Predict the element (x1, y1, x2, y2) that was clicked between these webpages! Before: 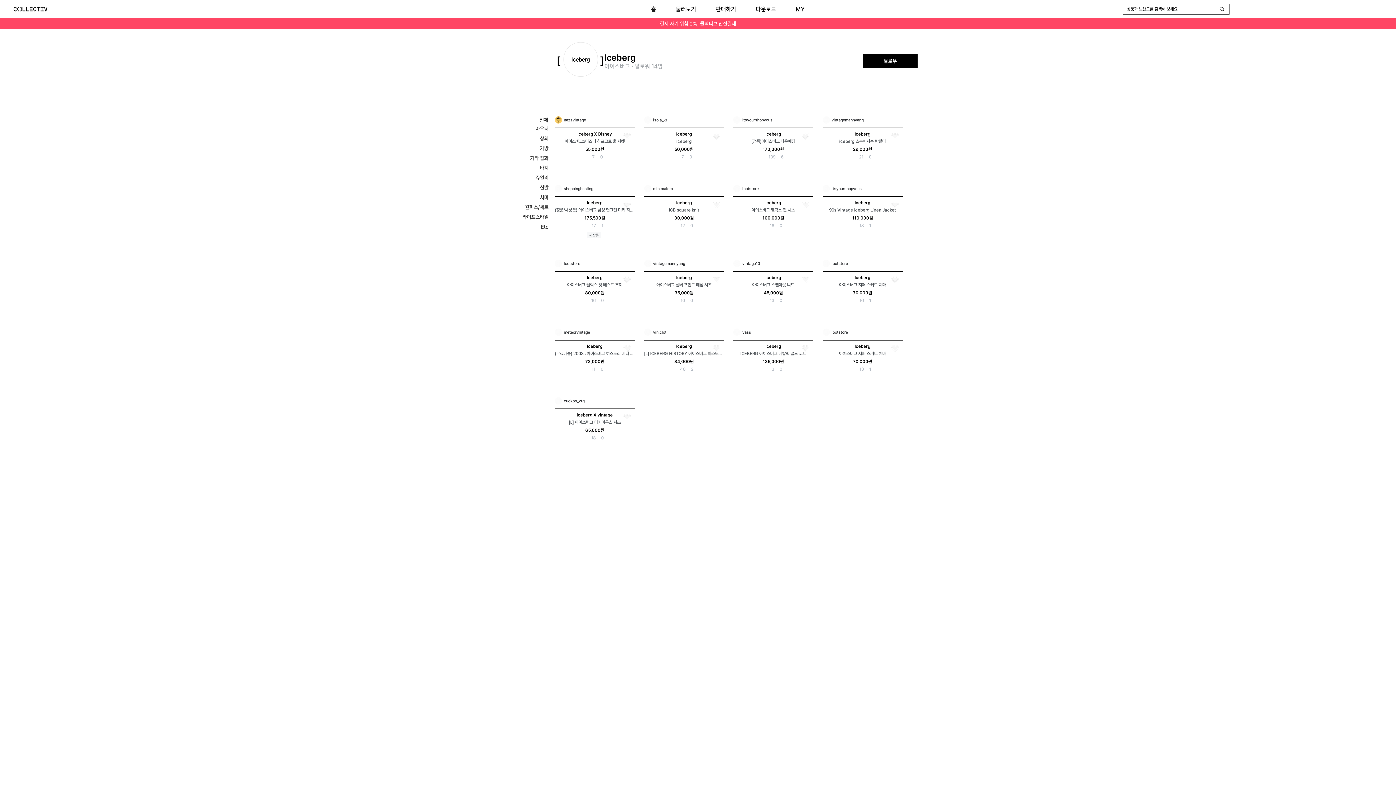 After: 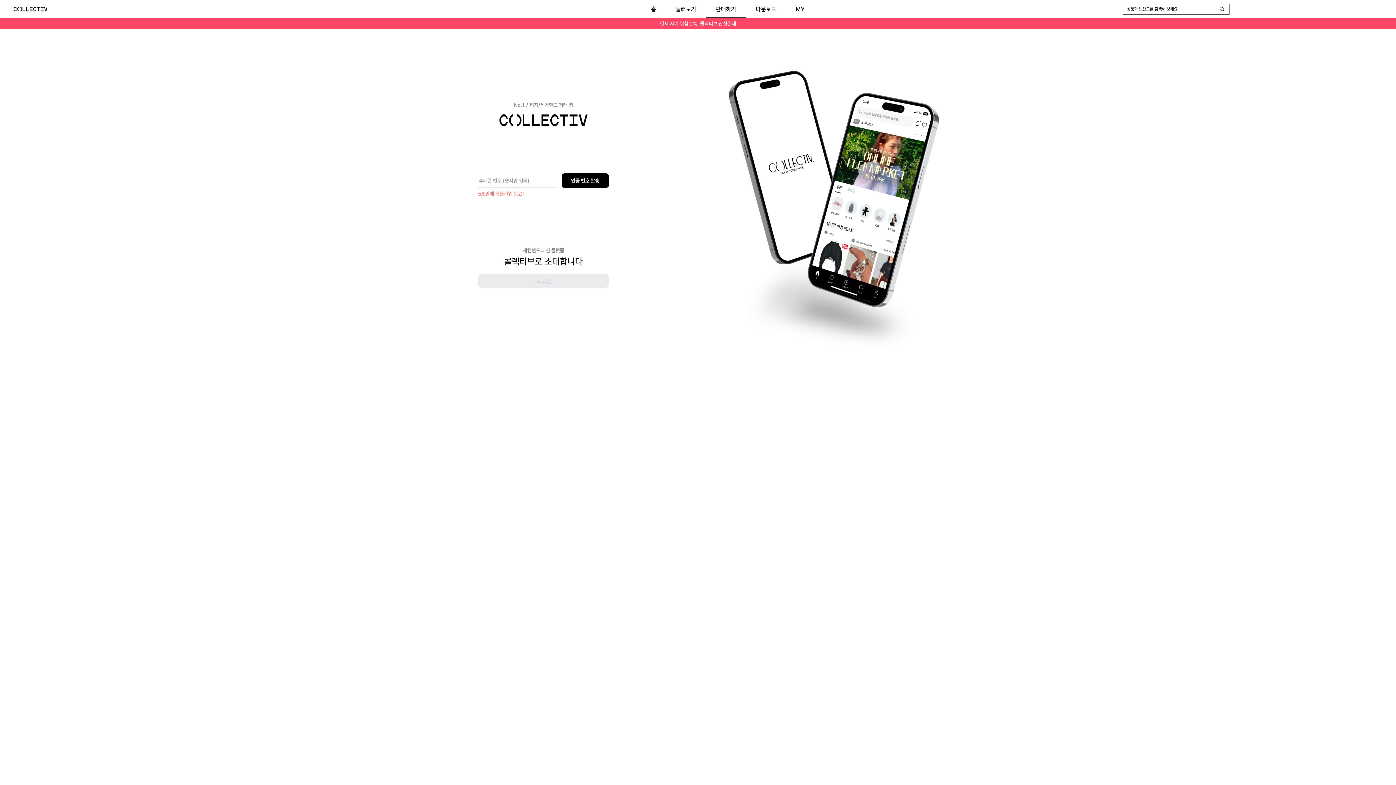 Action: label: 판매하기 bbox: (705, 0, 747, 18)